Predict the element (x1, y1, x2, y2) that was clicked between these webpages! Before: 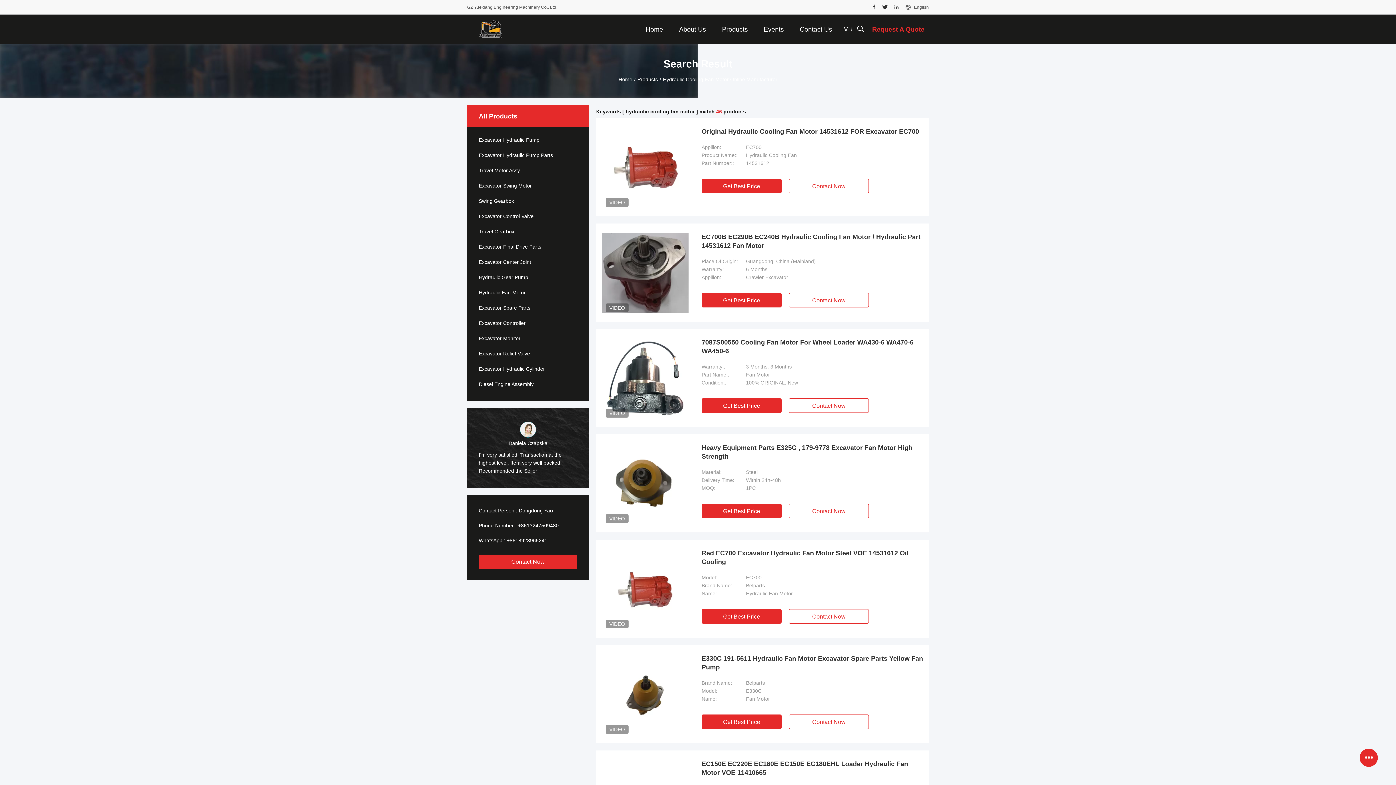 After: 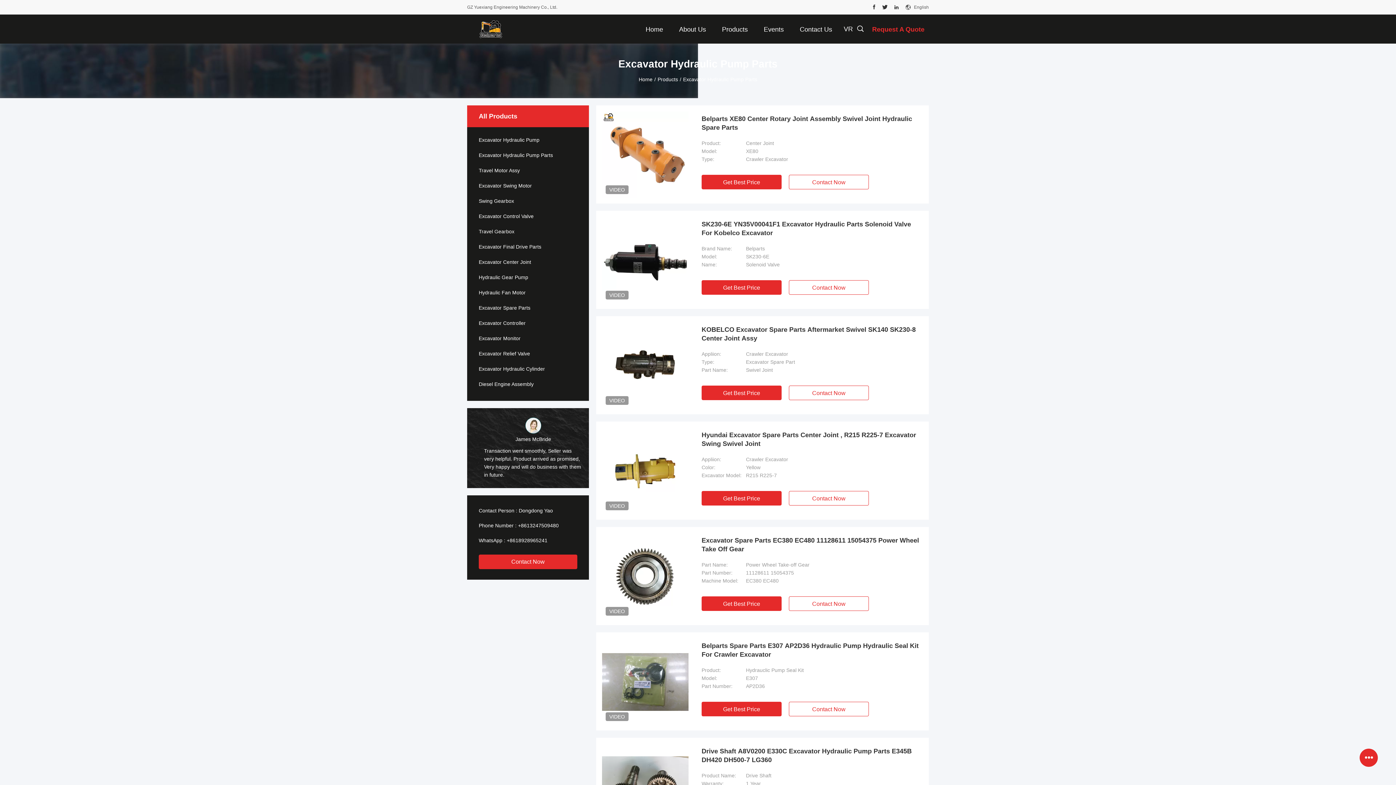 Action: label: Excavator Hydraulic Pump Parts bbox: (467, 152, 589, 158)